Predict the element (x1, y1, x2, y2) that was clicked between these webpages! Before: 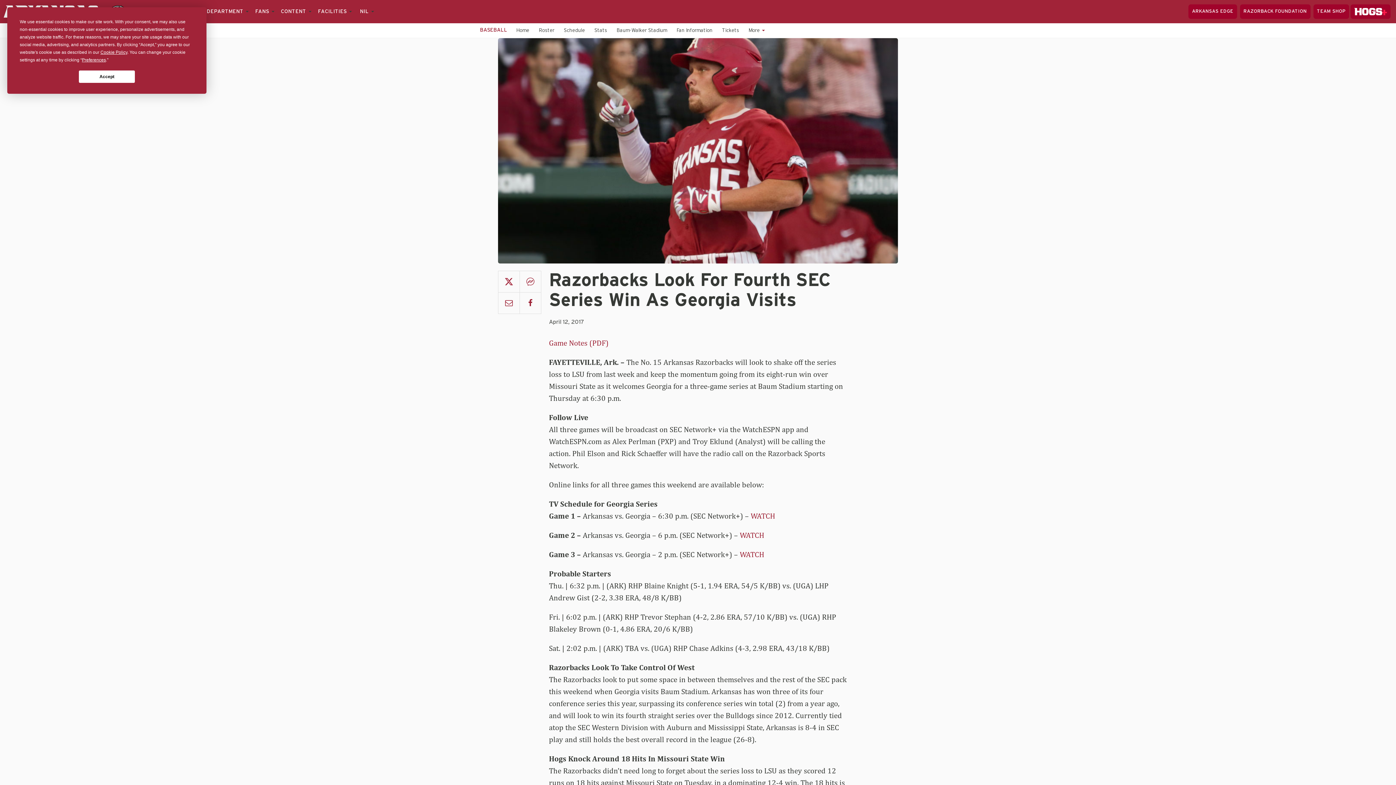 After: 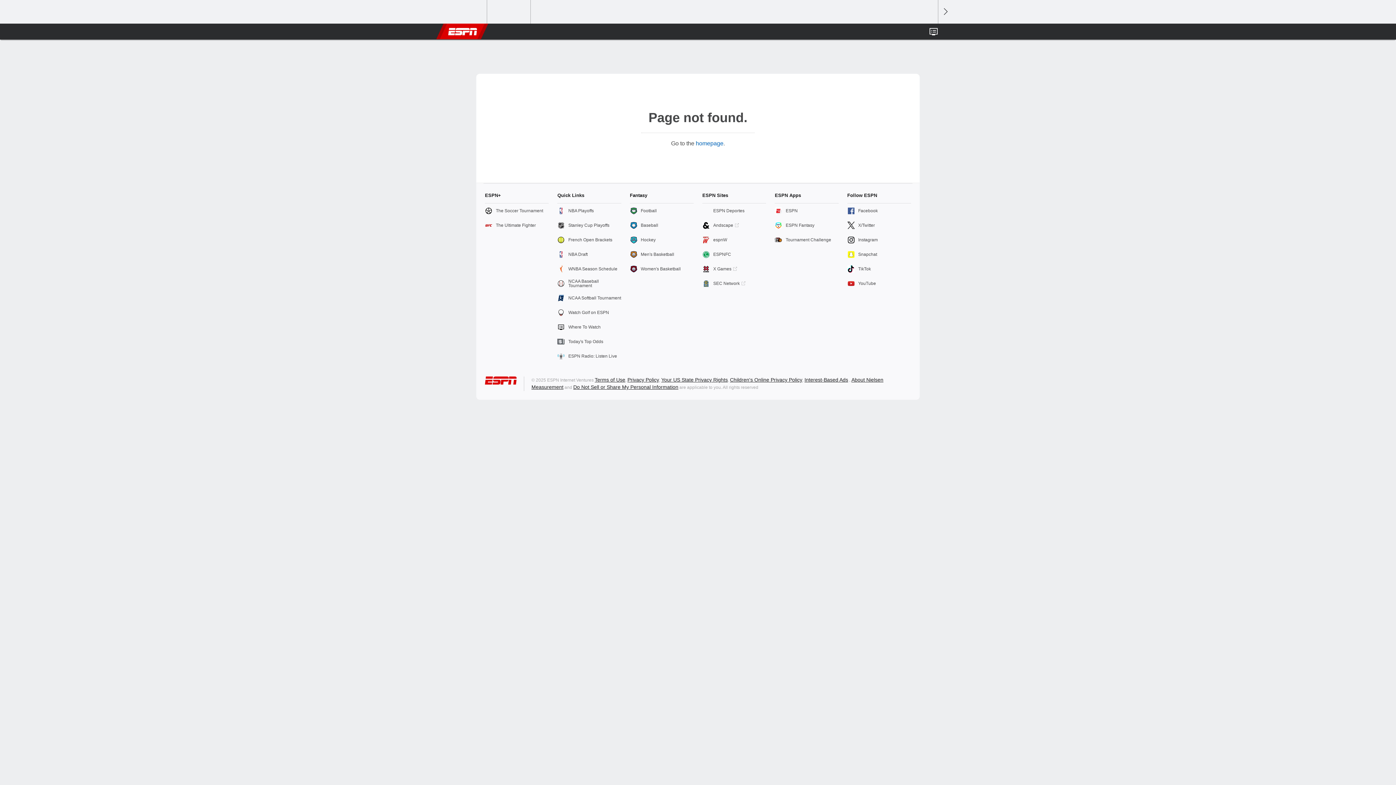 Action: bbox: (740, 550, 764, 559) label: WATCH